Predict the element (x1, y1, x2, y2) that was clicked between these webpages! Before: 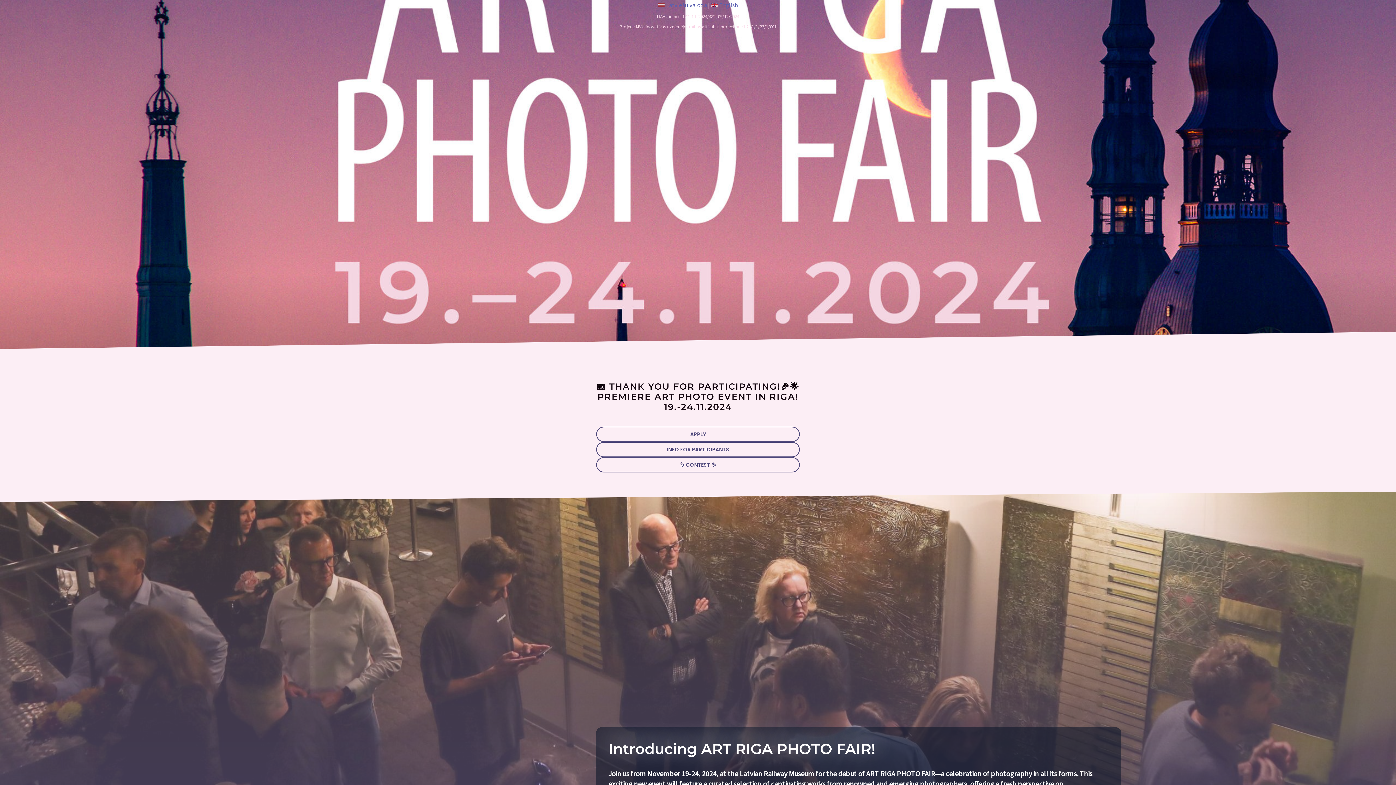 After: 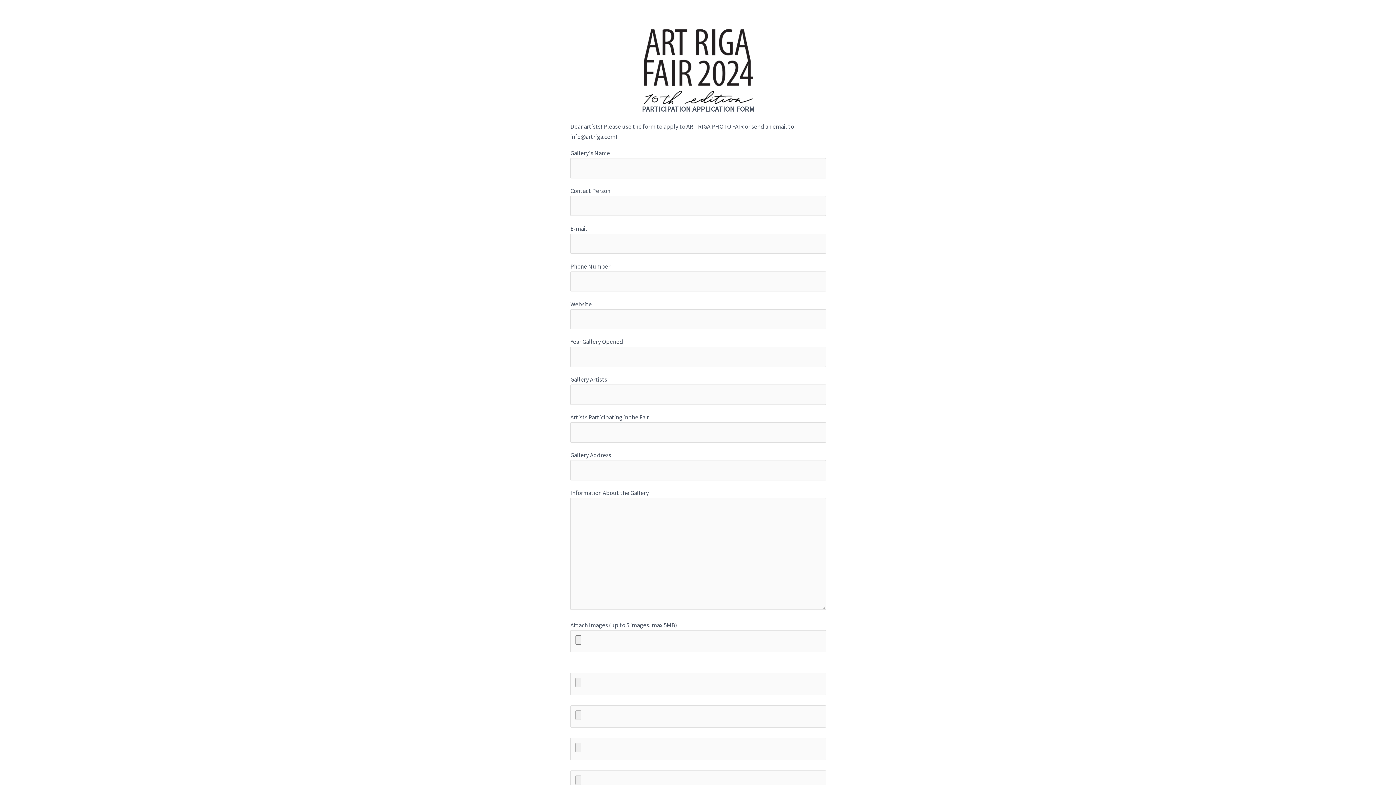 Action: bbox: (609, 381, 777, 392) label: THANK YOU FOR PARTICIPATING